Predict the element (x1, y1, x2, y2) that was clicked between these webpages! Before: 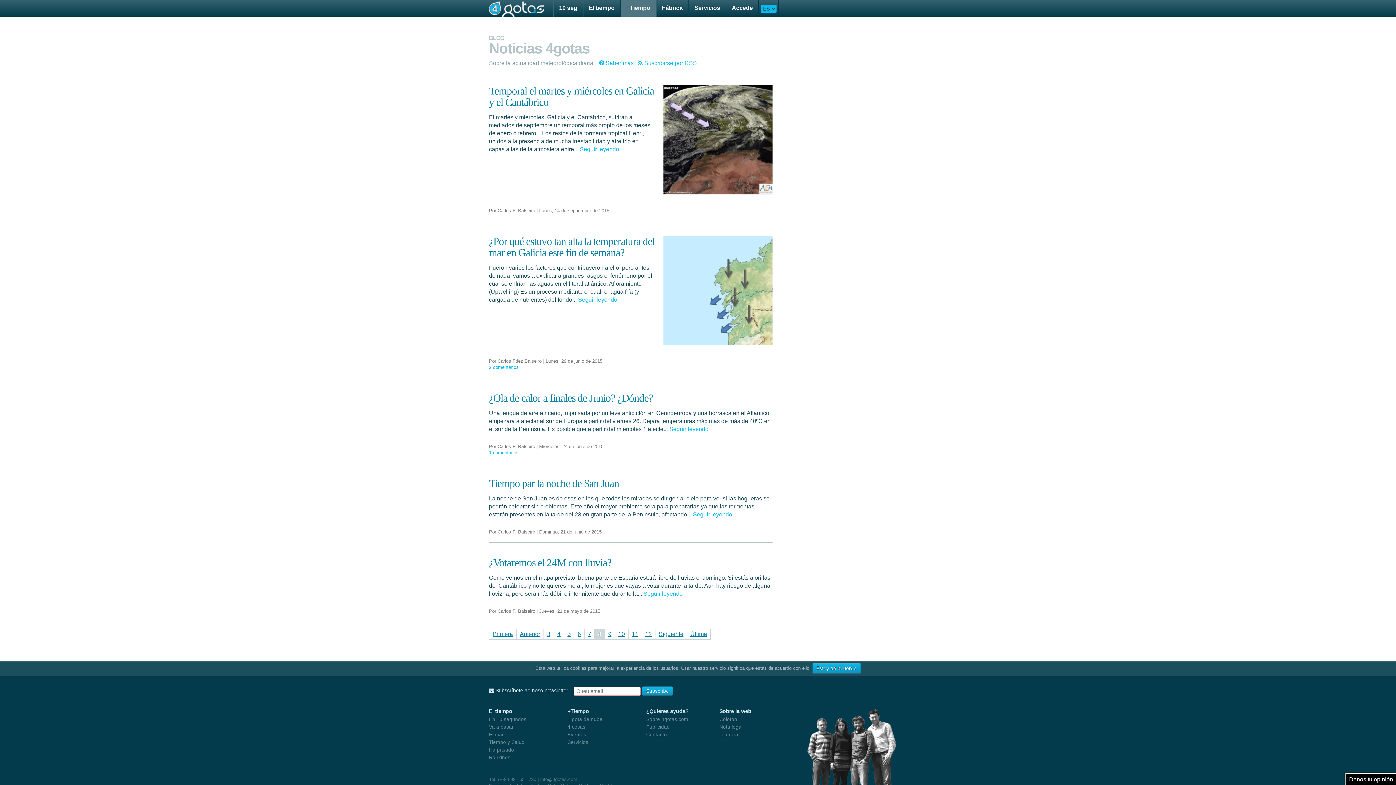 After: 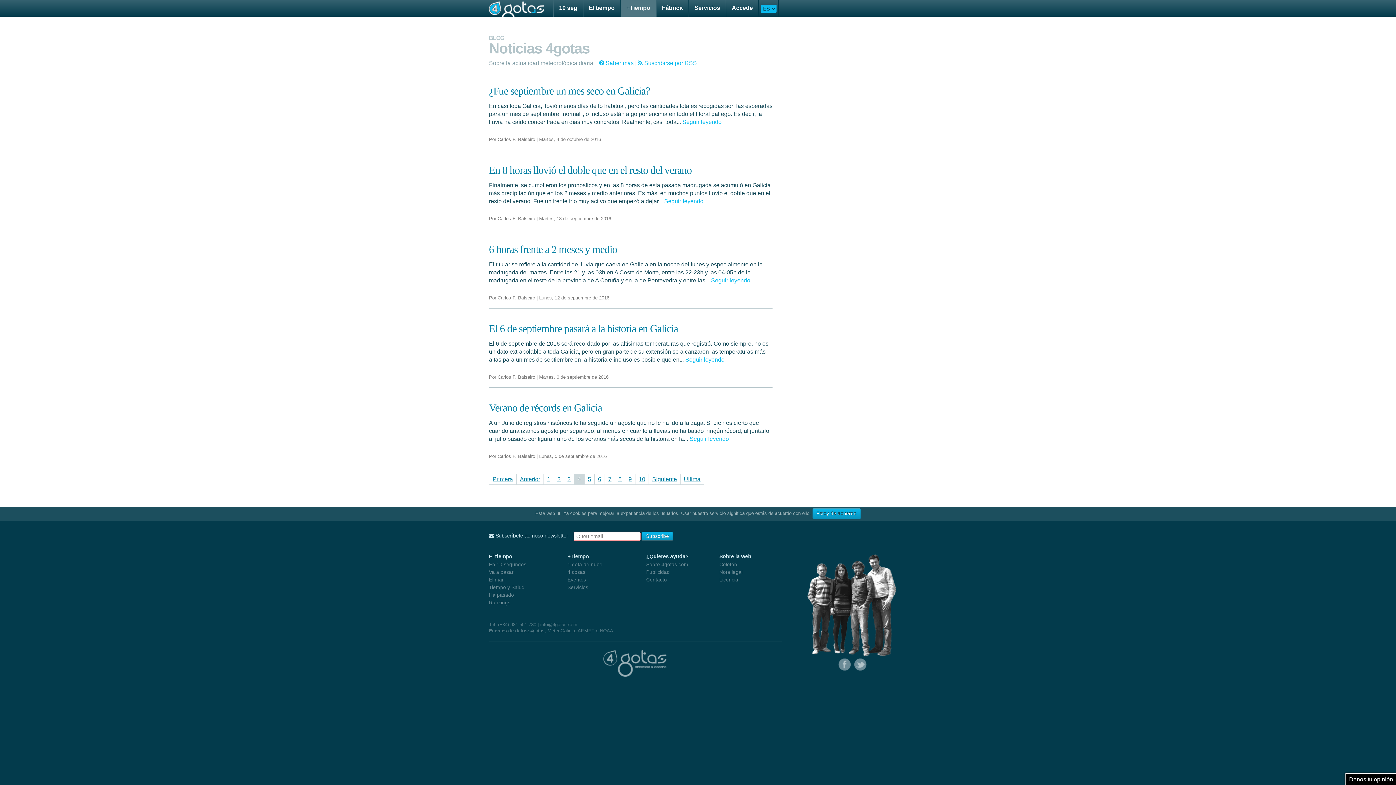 Action: bbox: (554, 629, 564, 639) label: 4